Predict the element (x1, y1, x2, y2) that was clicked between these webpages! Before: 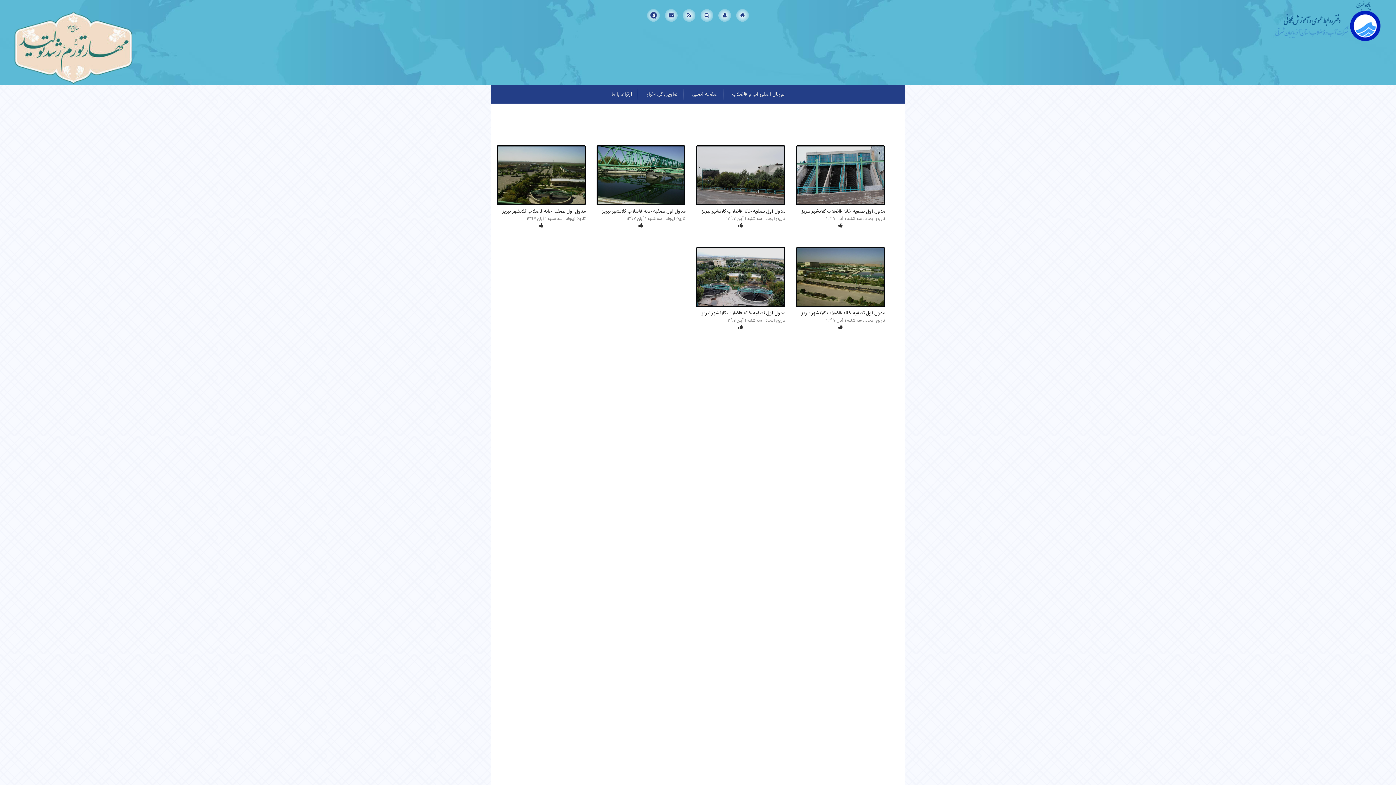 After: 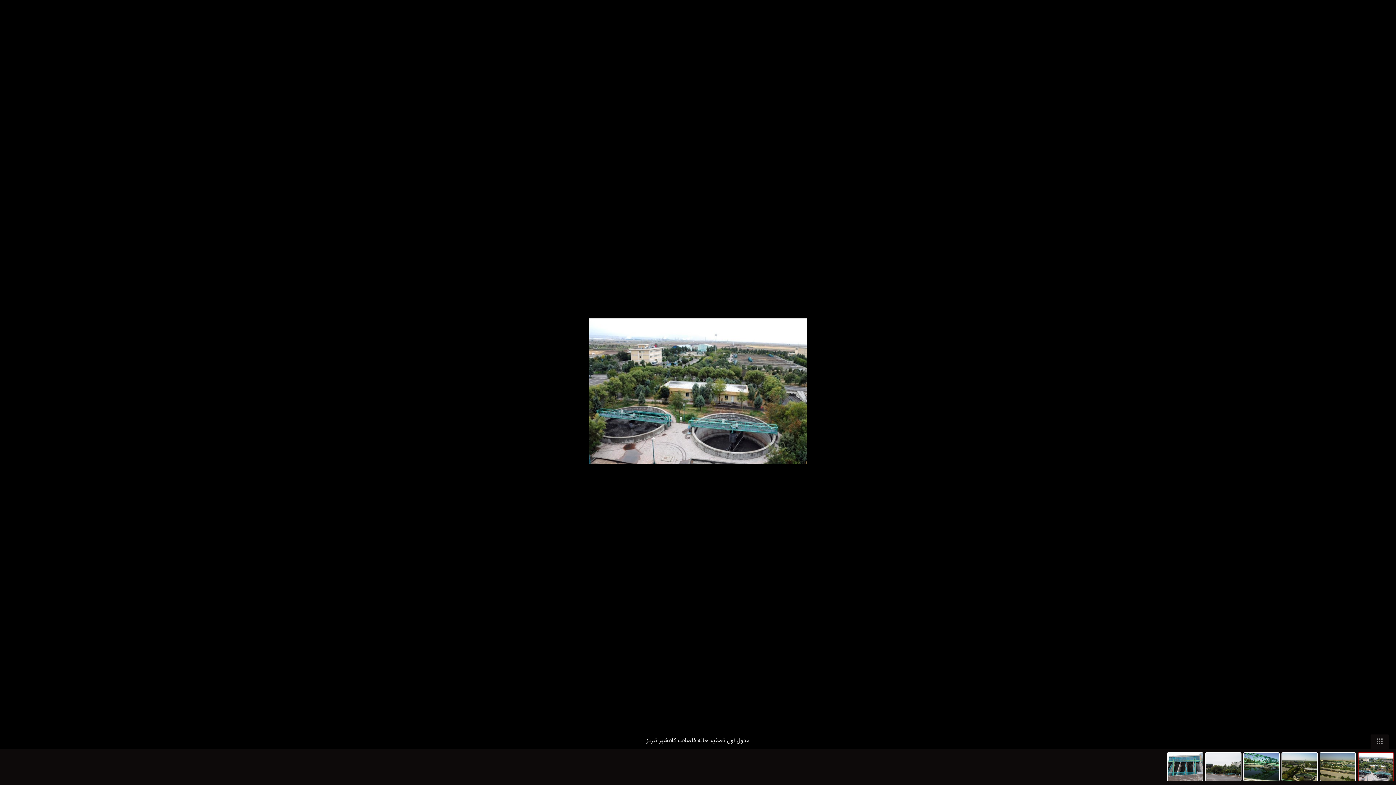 Action: bbox: (696, 247, 785, 307)